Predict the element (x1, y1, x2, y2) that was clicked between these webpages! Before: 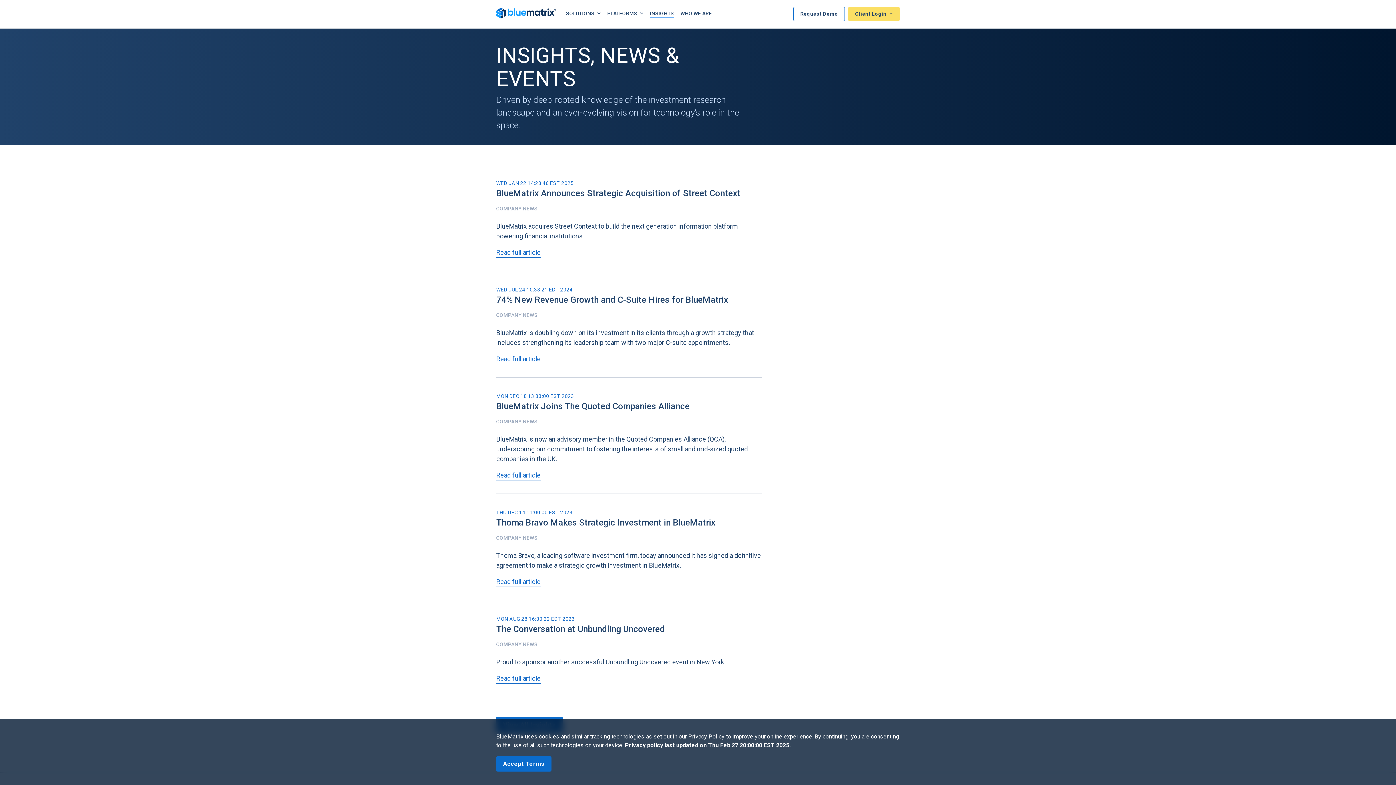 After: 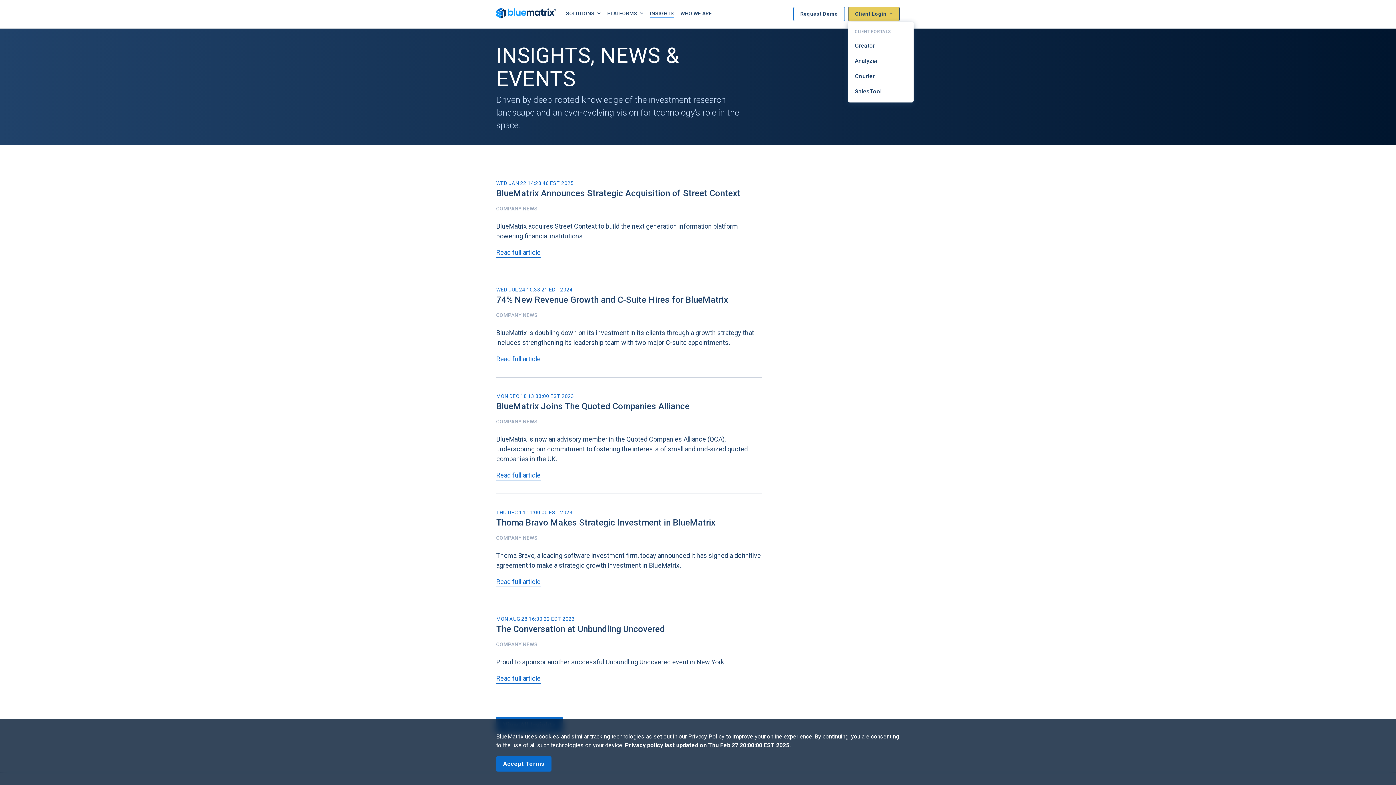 Action: bbox: (848, 6, 900, 21) label: Client Login 